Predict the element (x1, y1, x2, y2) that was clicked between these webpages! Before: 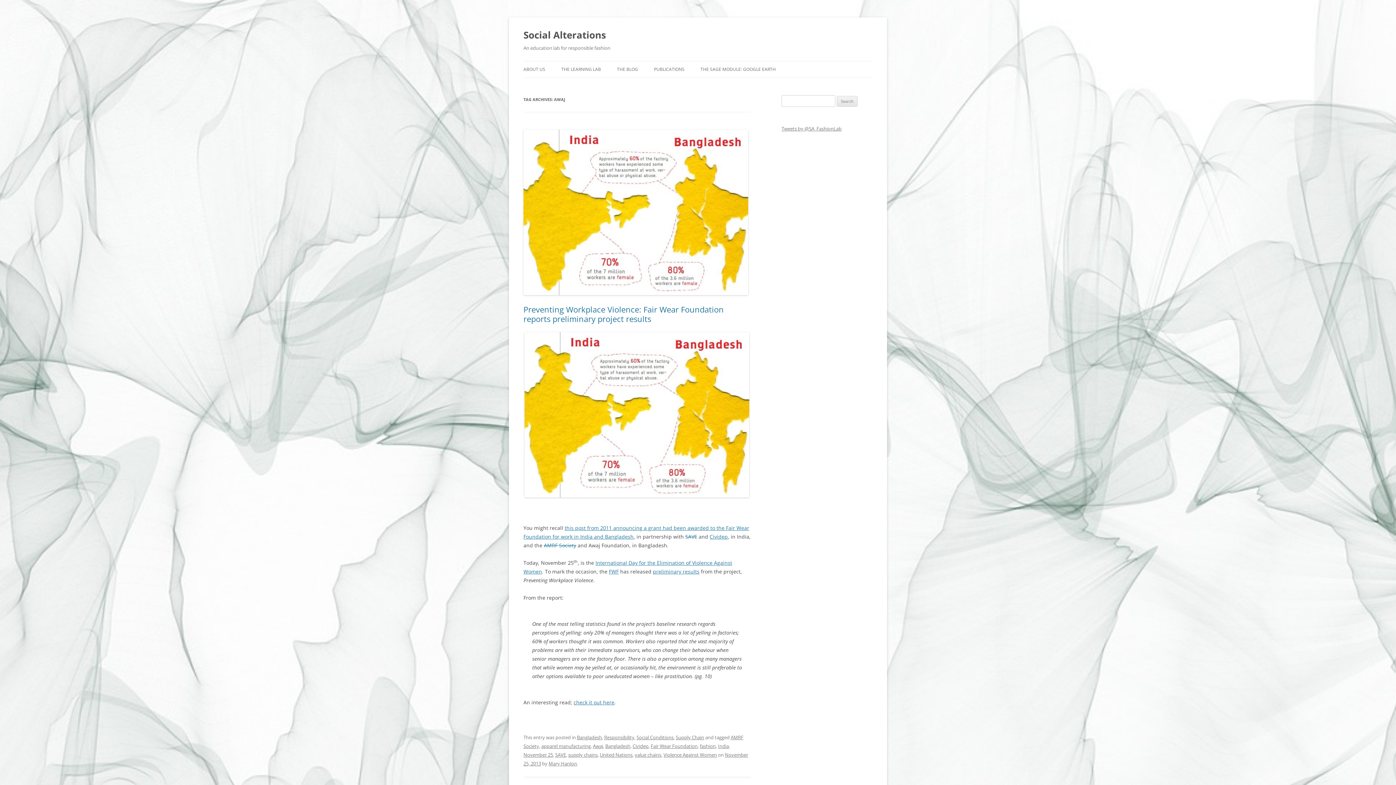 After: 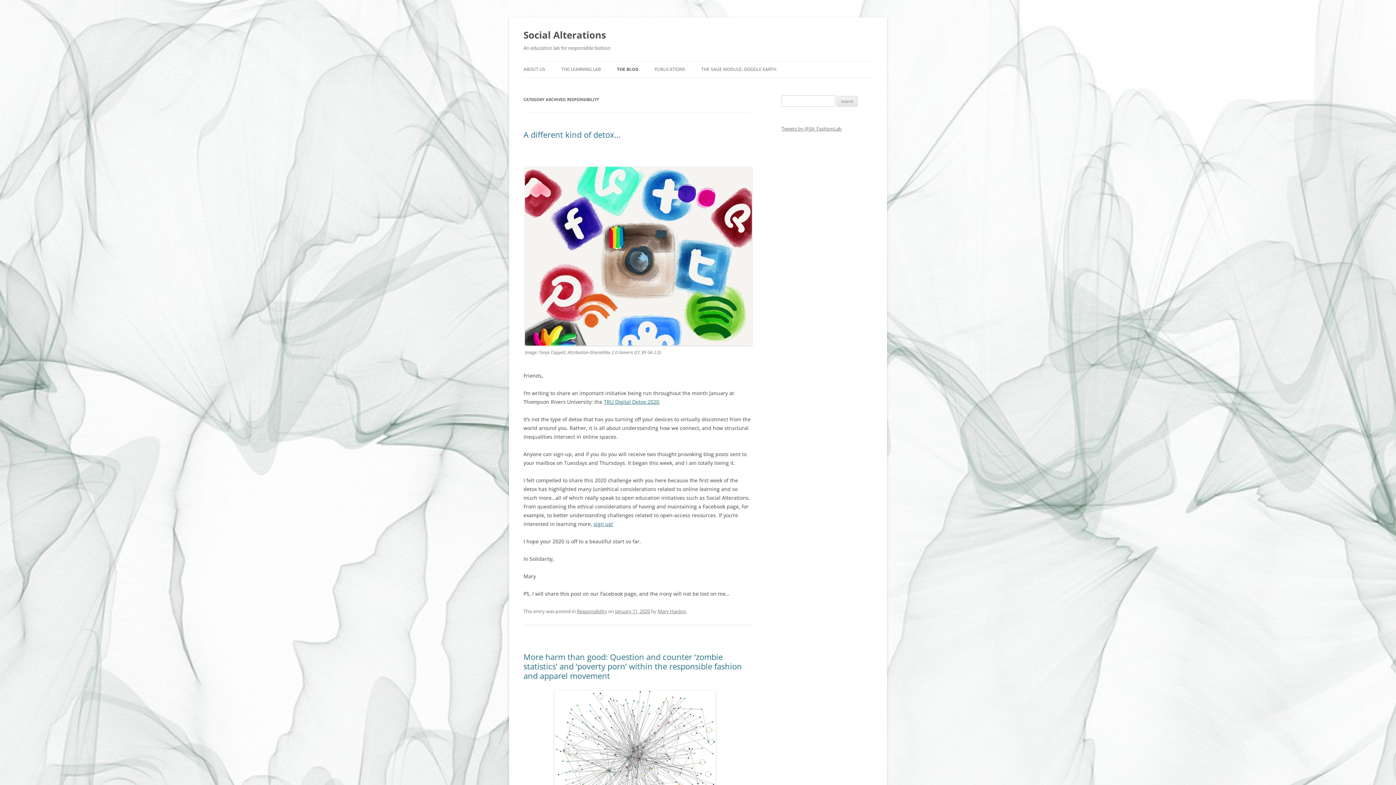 Action: label: Responsibility bbox: (604, 734, 634, 741)